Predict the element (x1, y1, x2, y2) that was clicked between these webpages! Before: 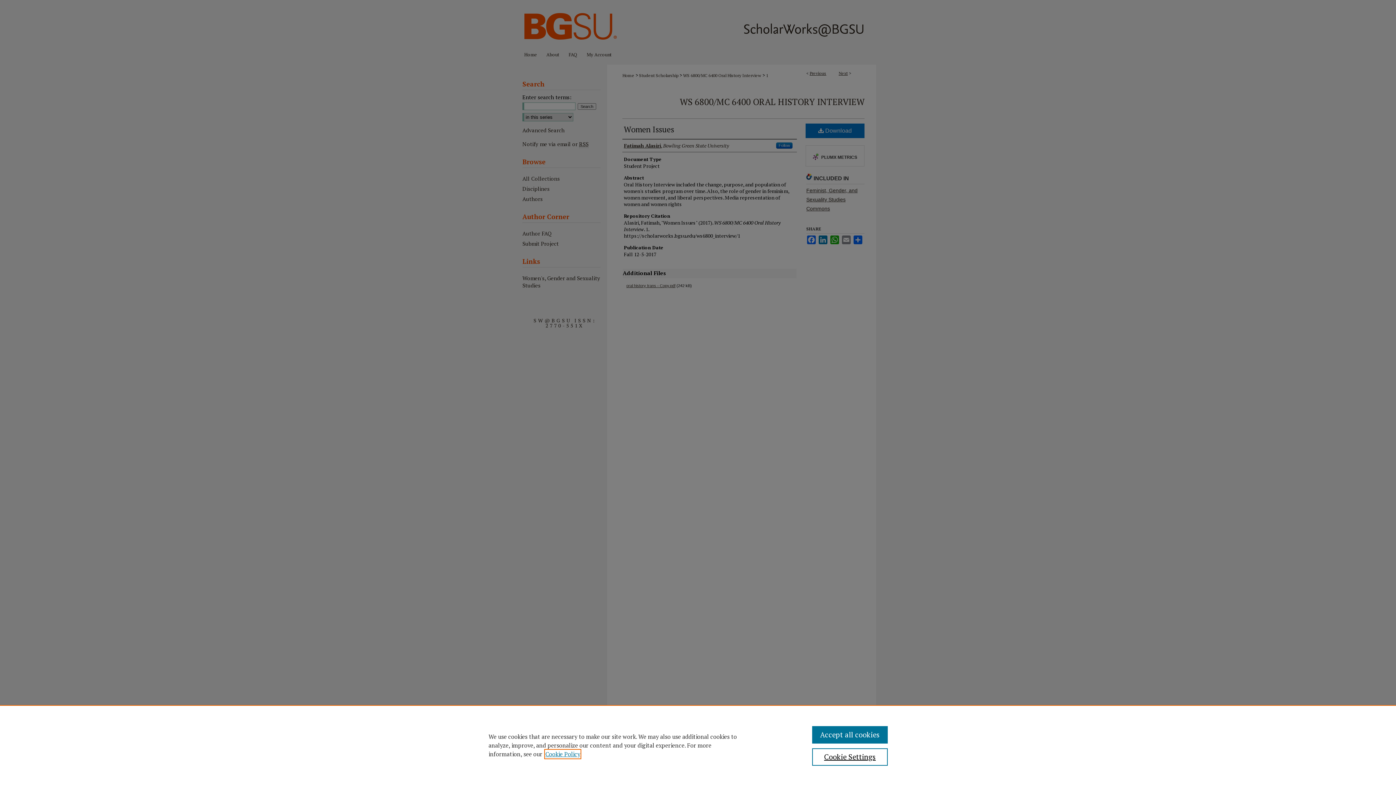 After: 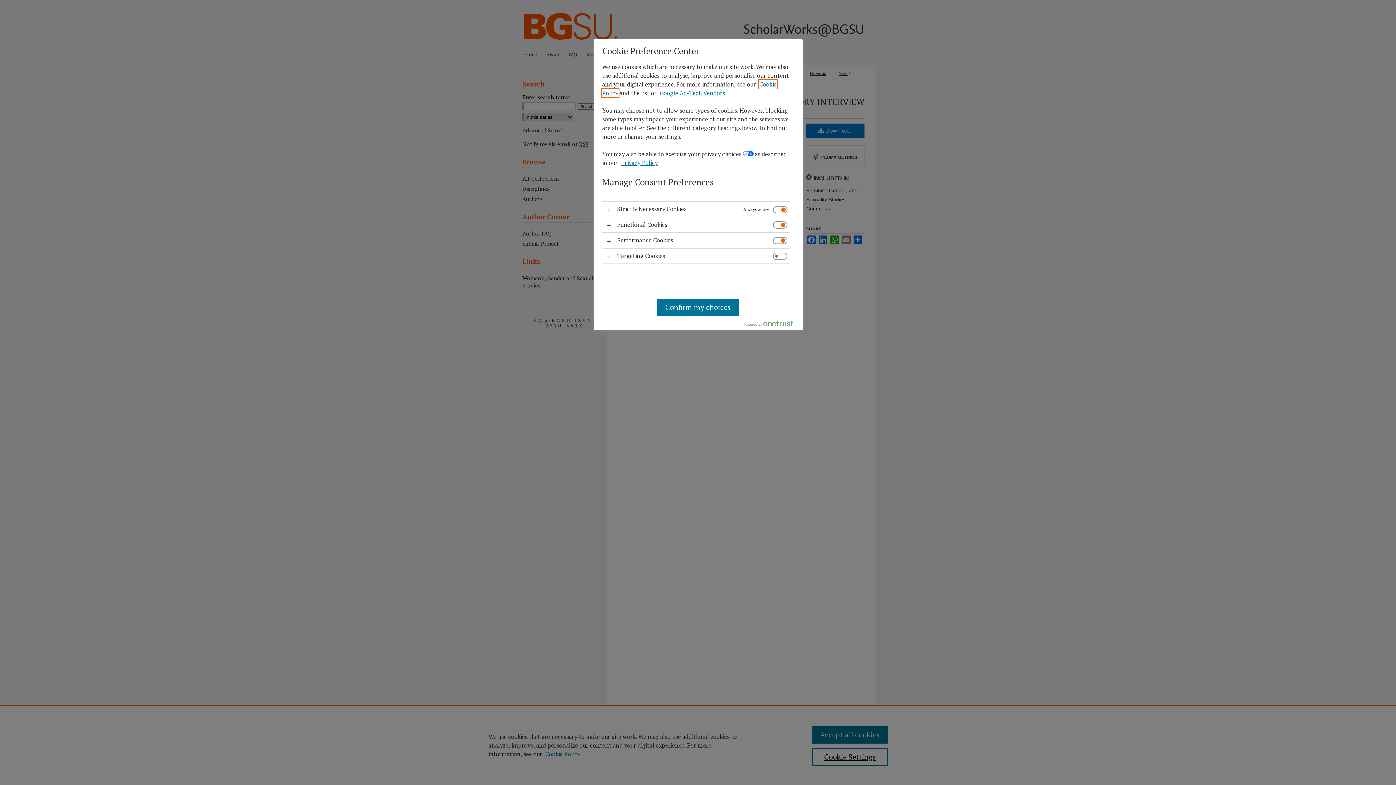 Action: label: Cookie Settings bbox: (812, 748, 887, 766)